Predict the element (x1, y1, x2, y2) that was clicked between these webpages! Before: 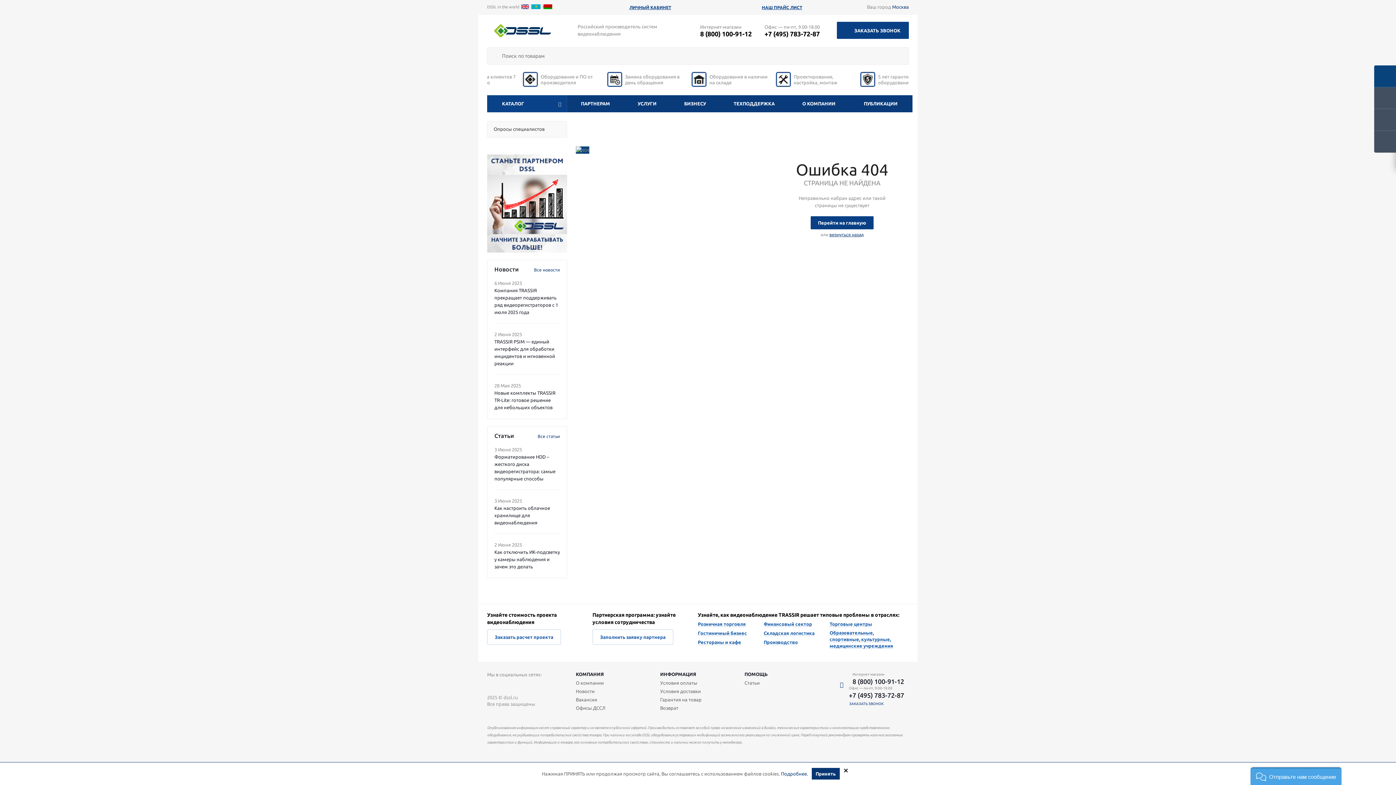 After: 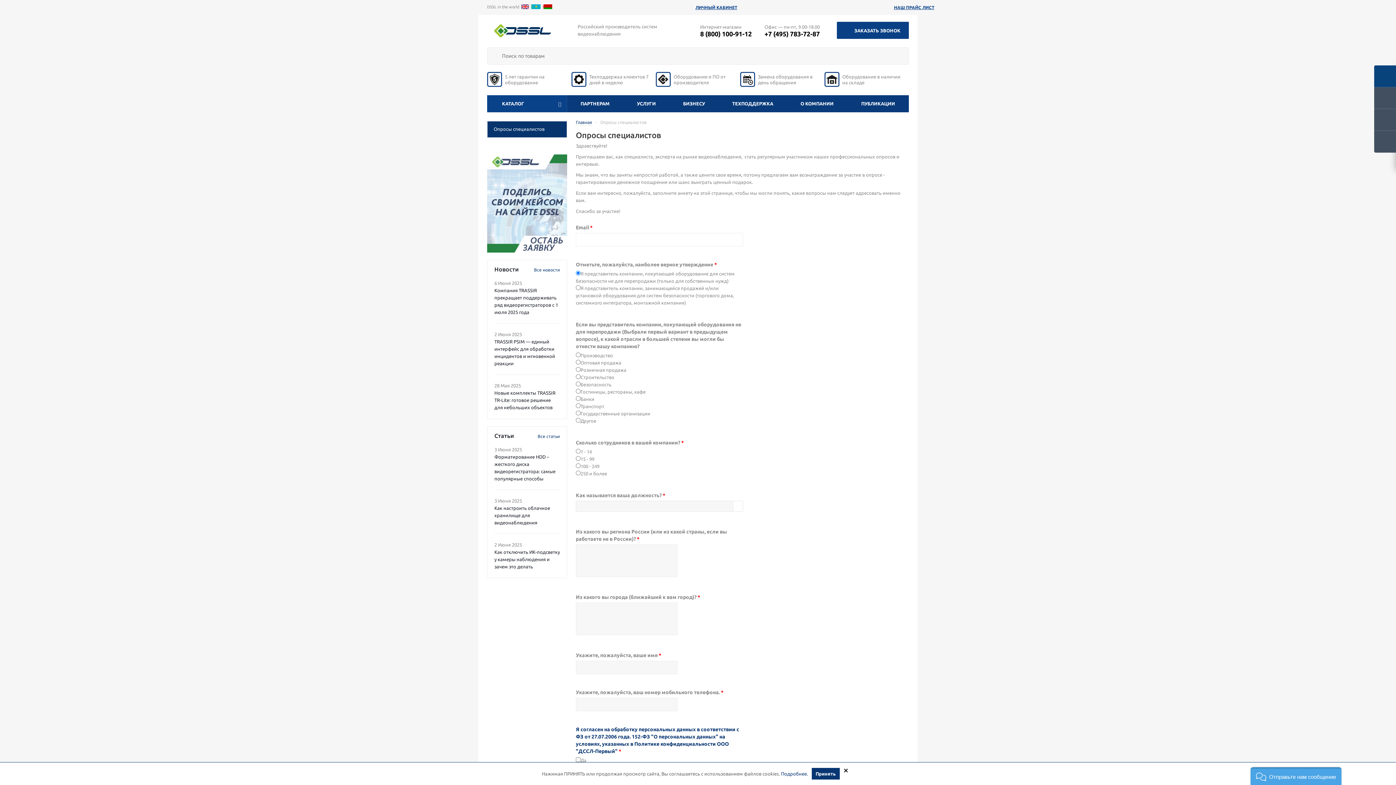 Action: bbox: (487, 121, 567, 137) label: Опросы специалистов